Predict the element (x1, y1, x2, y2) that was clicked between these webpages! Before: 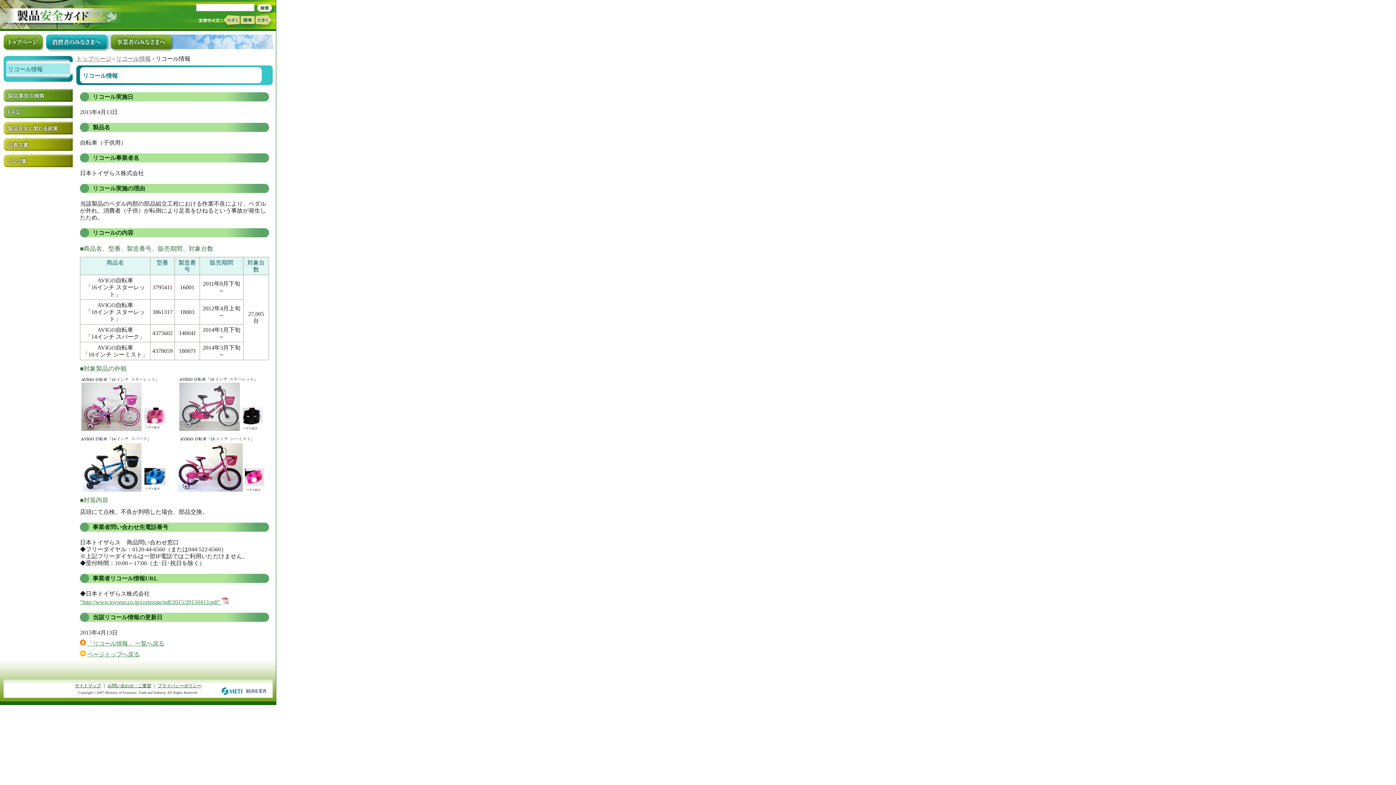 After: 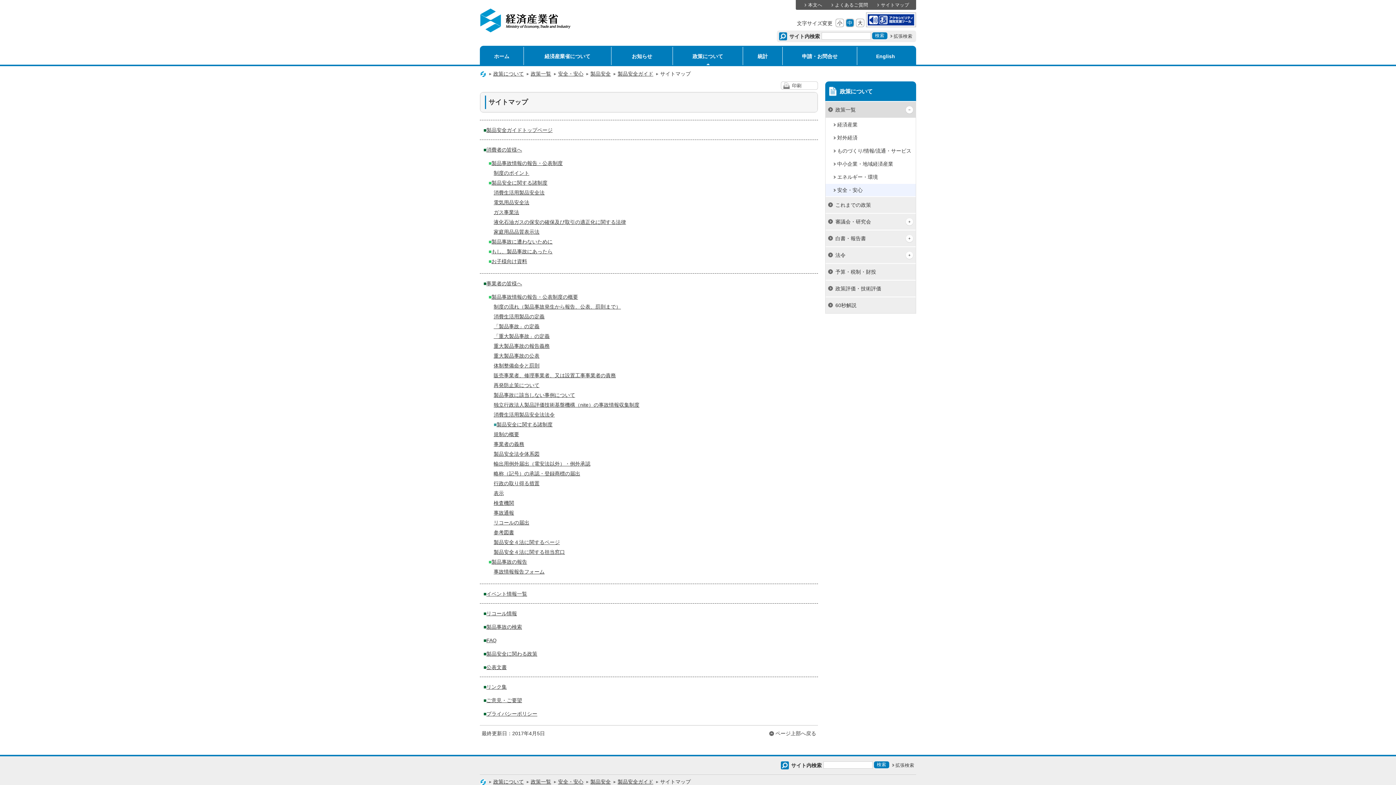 Action: label: サイトマップ bbox: (74, 683, 101, 688)